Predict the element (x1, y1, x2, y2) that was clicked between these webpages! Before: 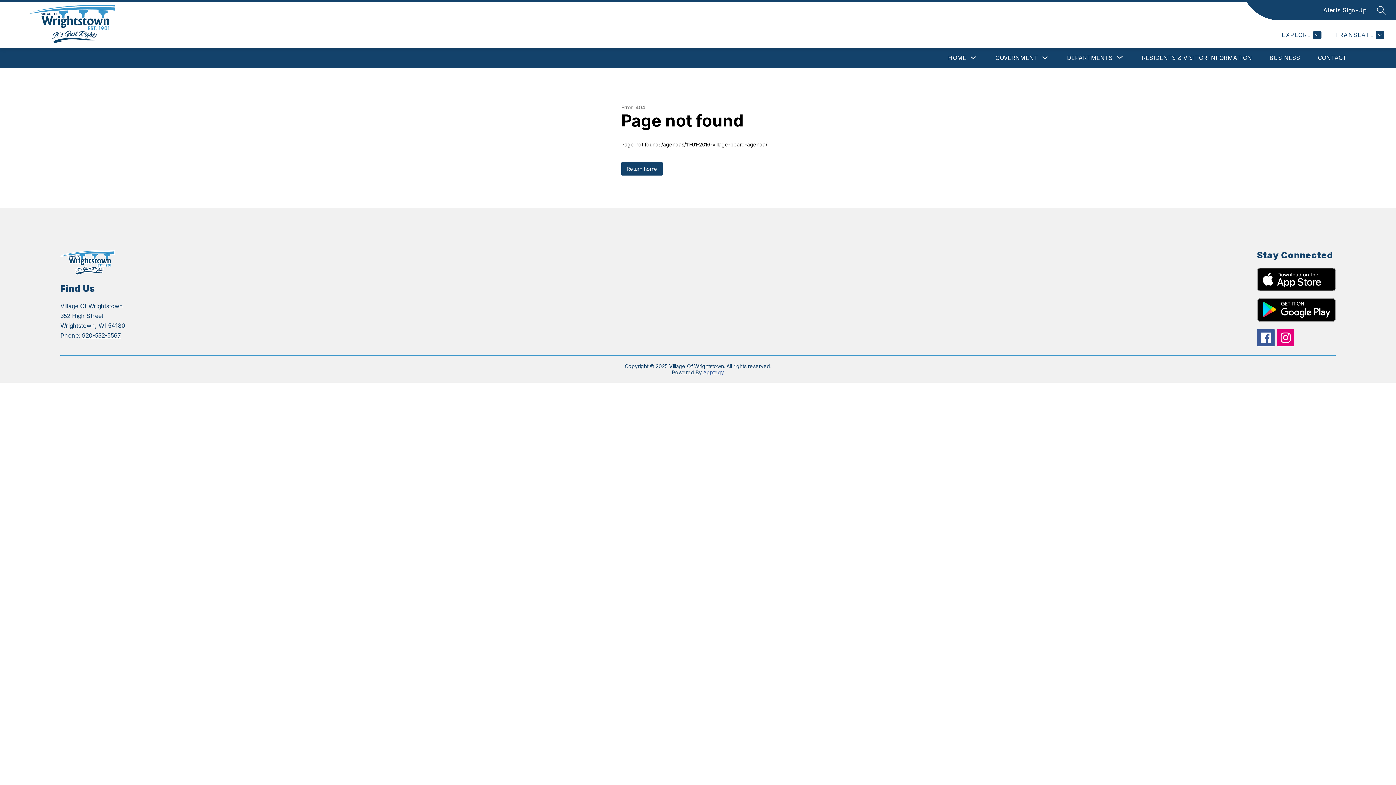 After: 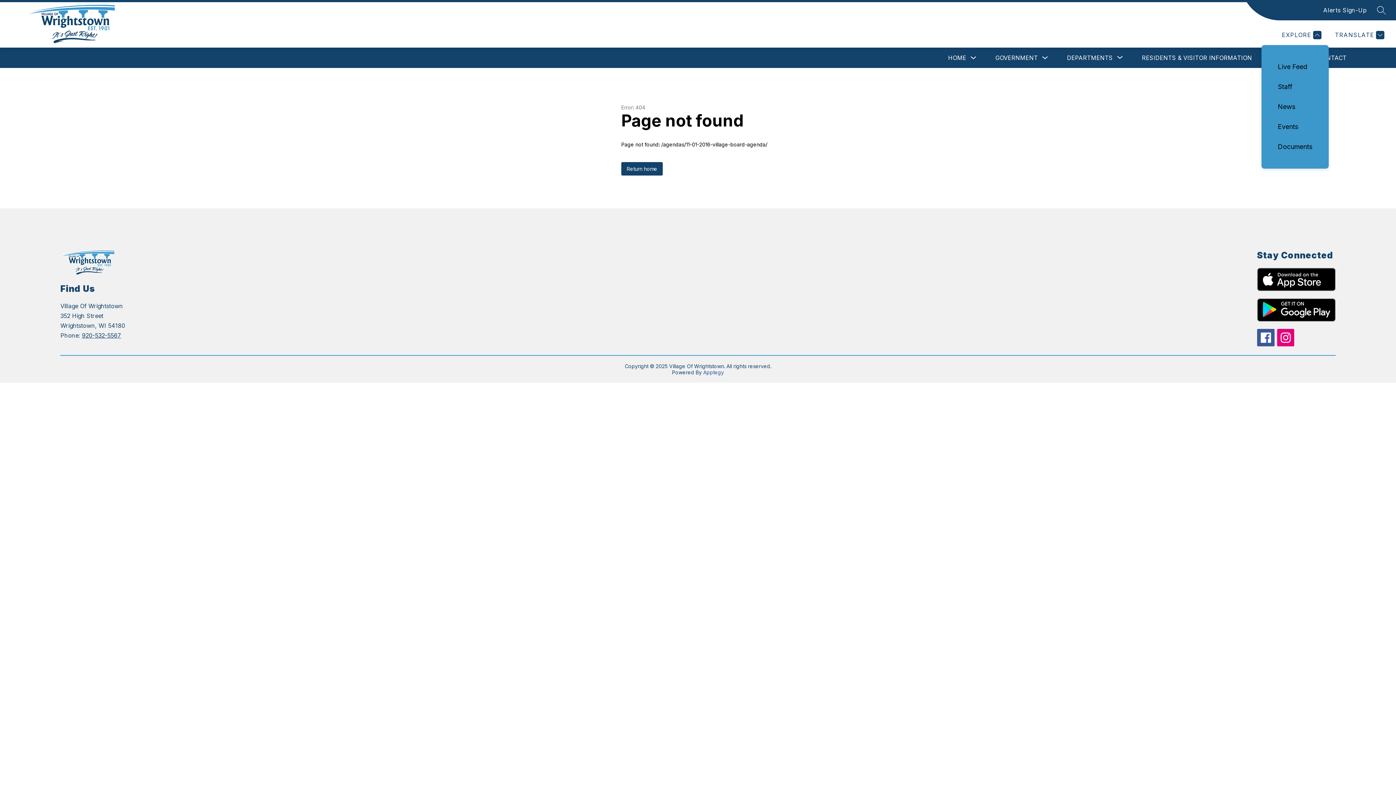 Action: bbox: (1280, 30, 1321, 39) label: EXPLORE